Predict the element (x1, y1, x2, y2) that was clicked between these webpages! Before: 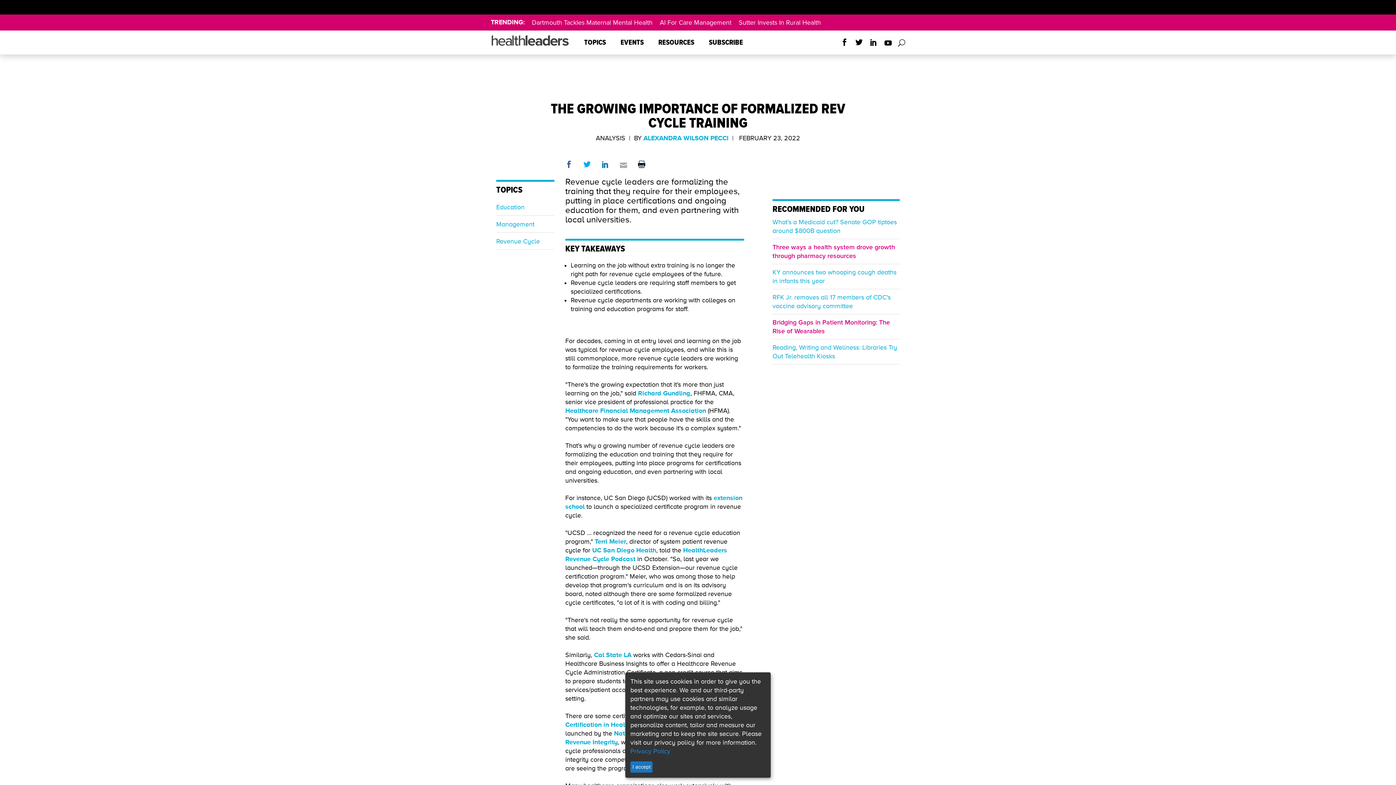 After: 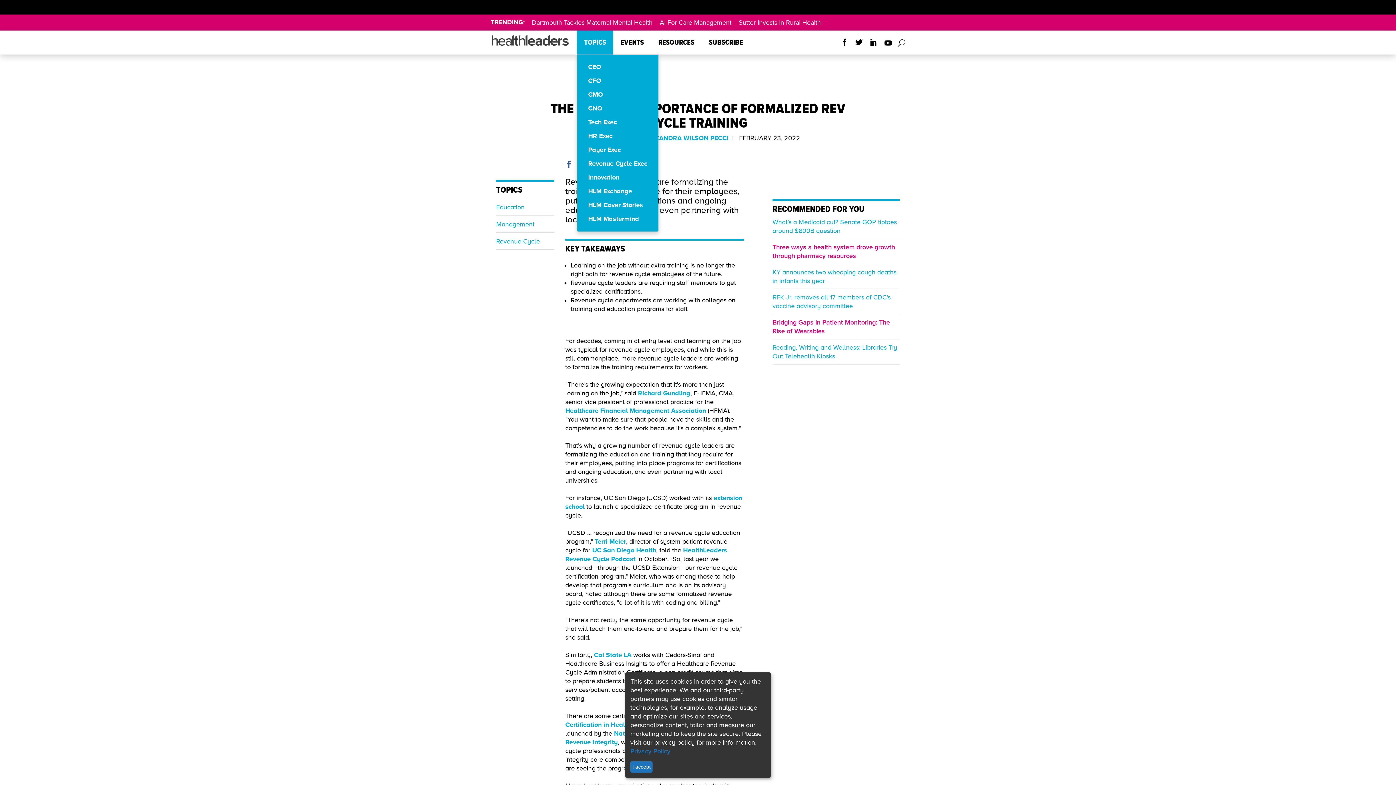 Action: bbox: (577, 30, 613, 54) label: TOPICS